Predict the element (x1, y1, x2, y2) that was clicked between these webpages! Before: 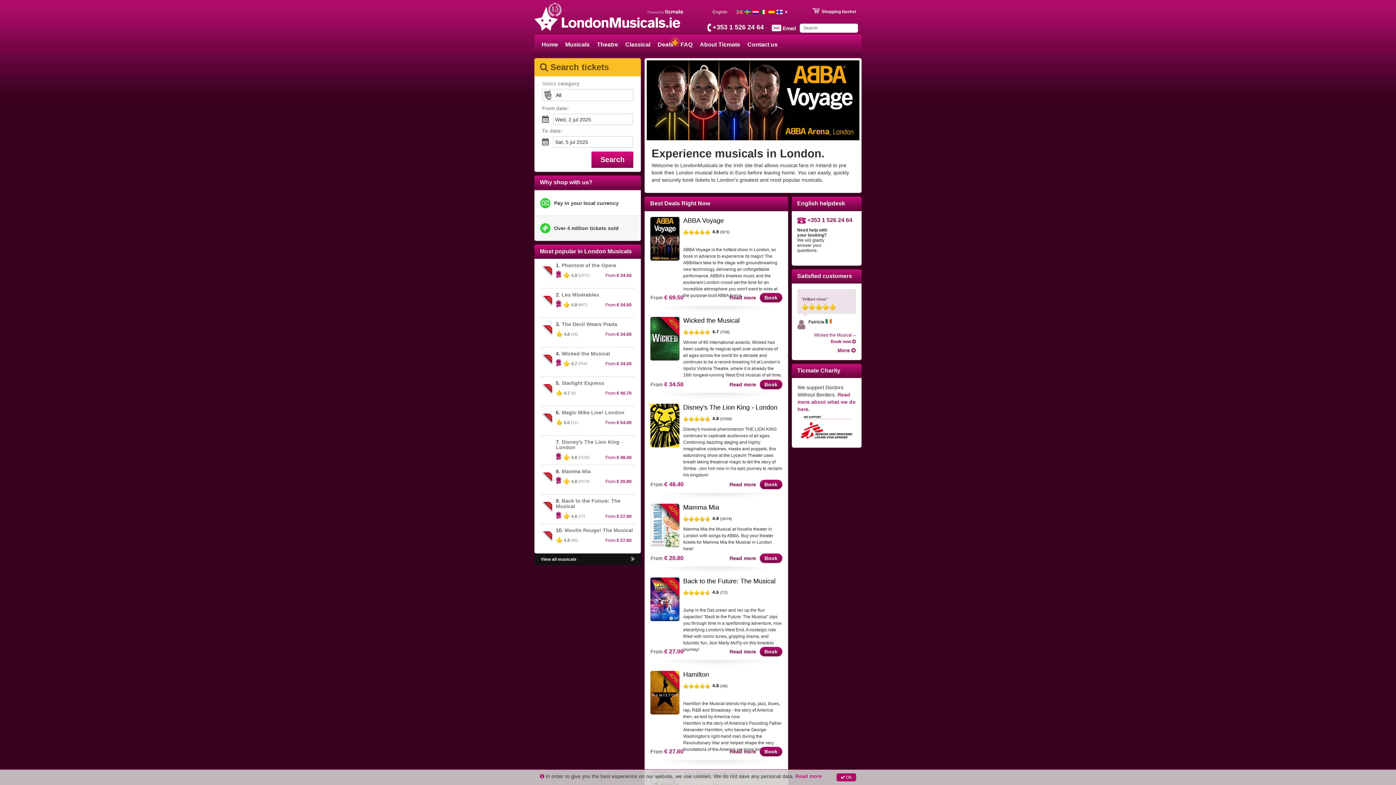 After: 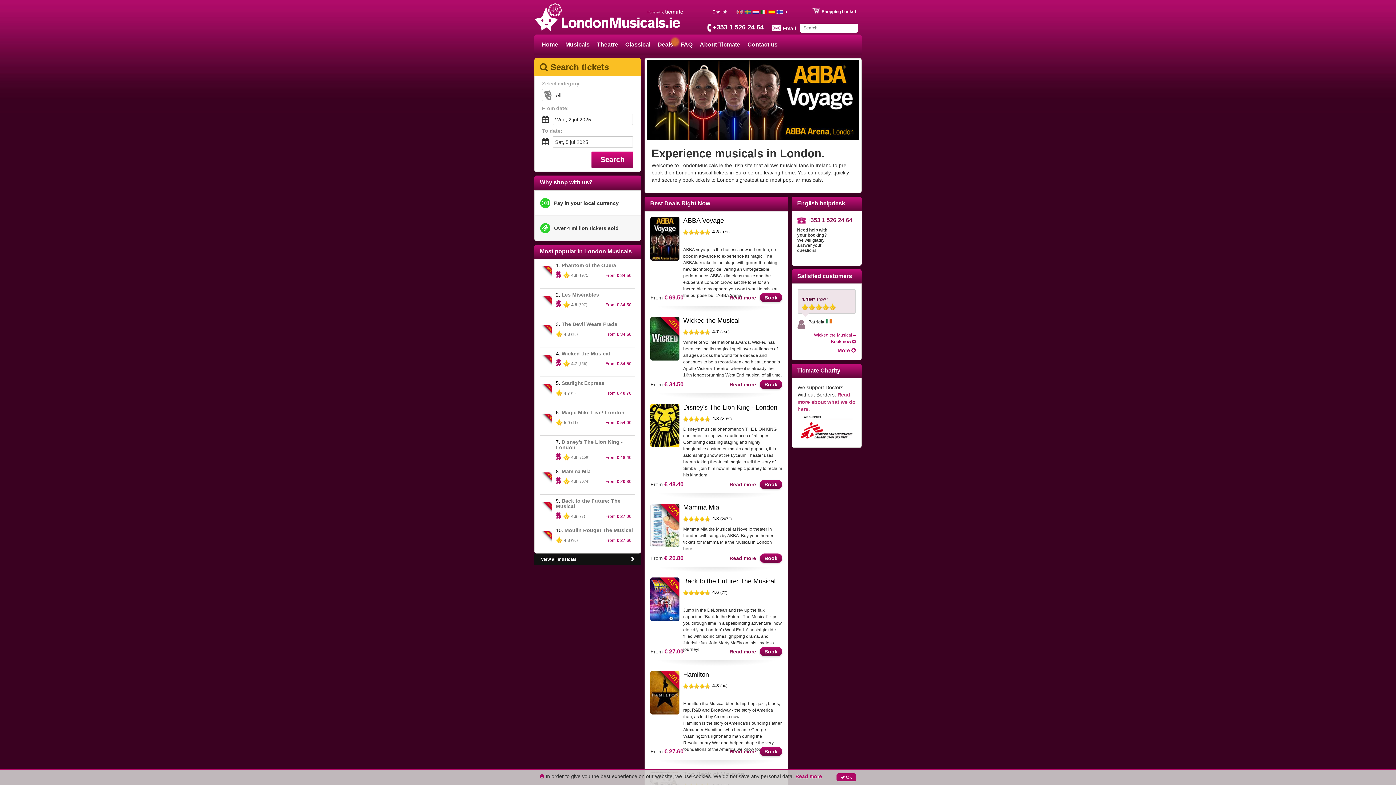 Action: label:  OK bbox: (836, 773, 856, 781)